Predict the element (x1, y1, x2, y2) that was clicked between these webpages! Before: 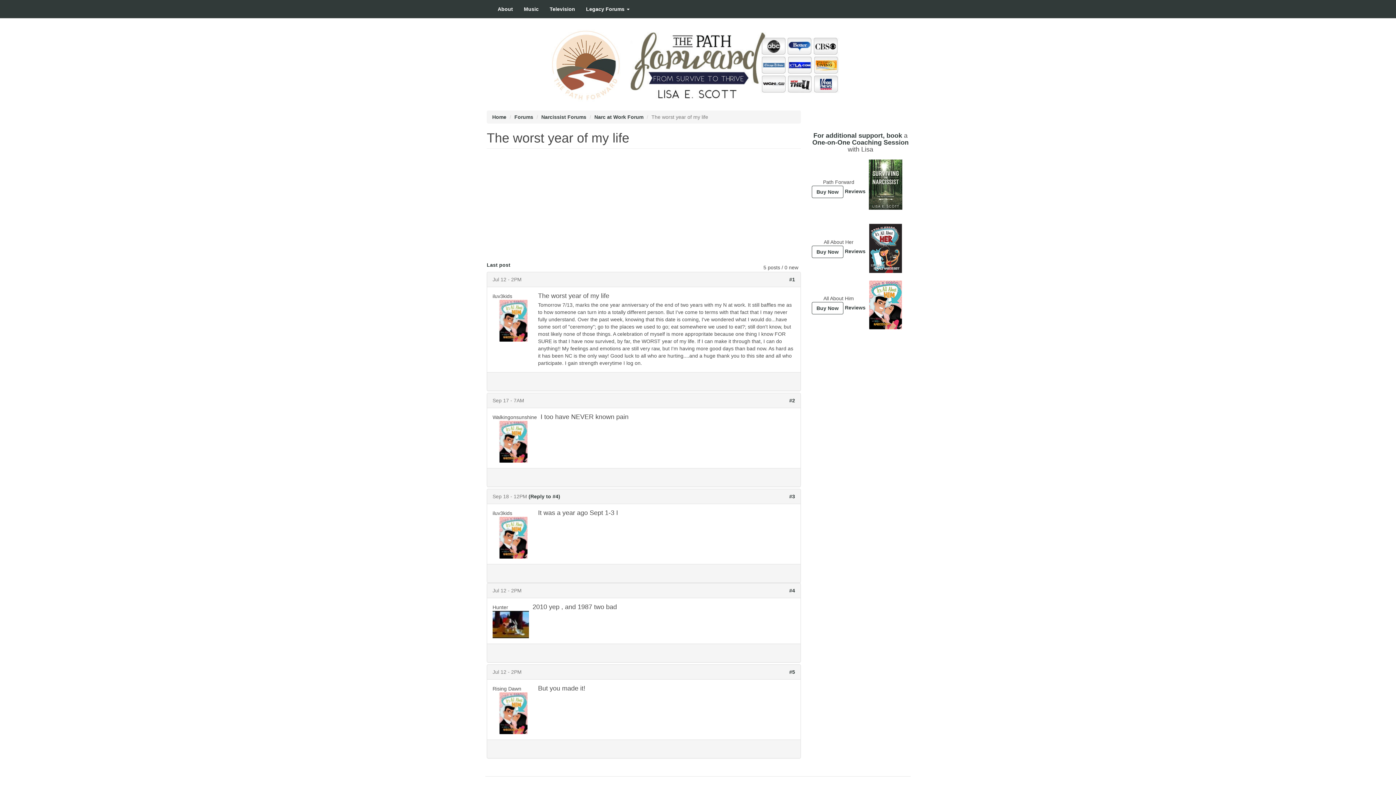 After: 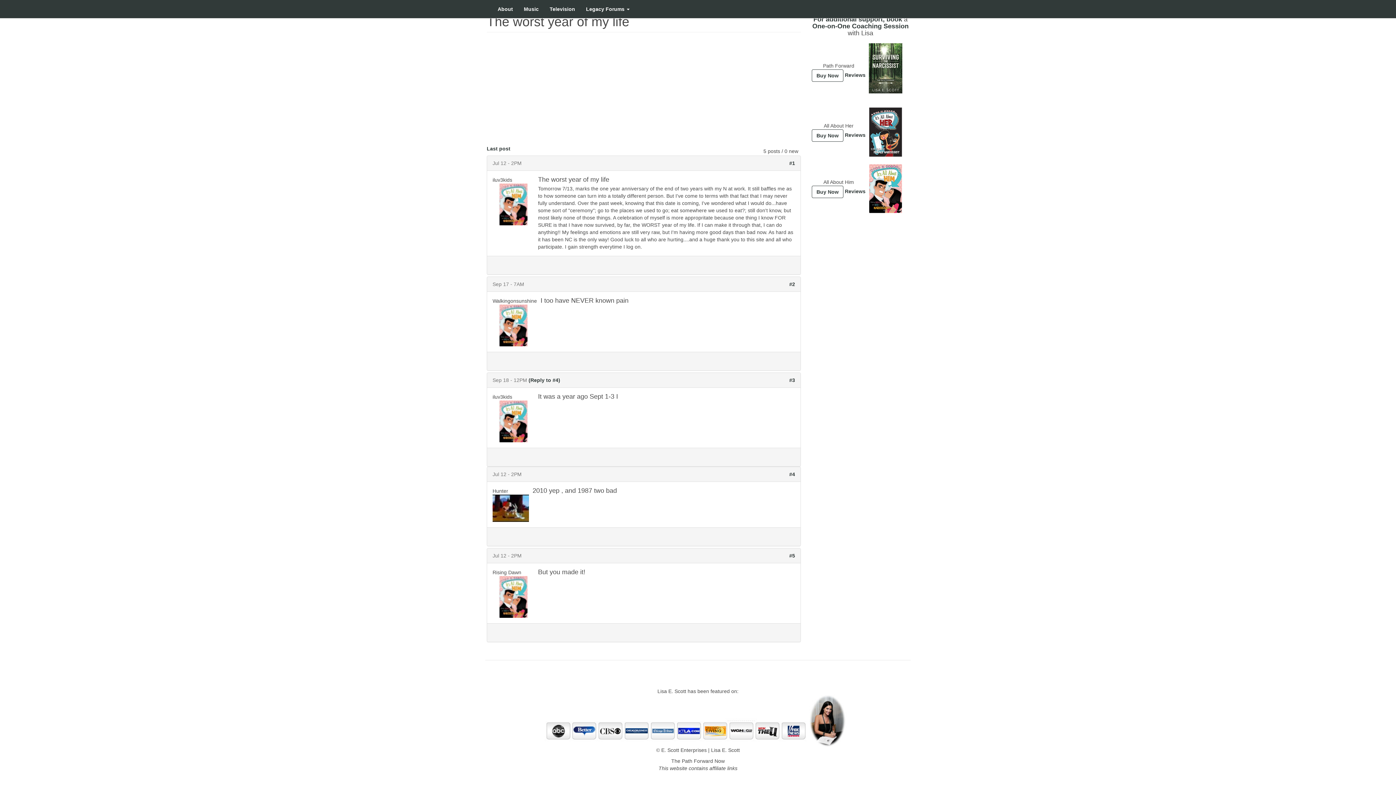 Action: bbox: (528, 493, 560, 499) label: (Reply to #4)